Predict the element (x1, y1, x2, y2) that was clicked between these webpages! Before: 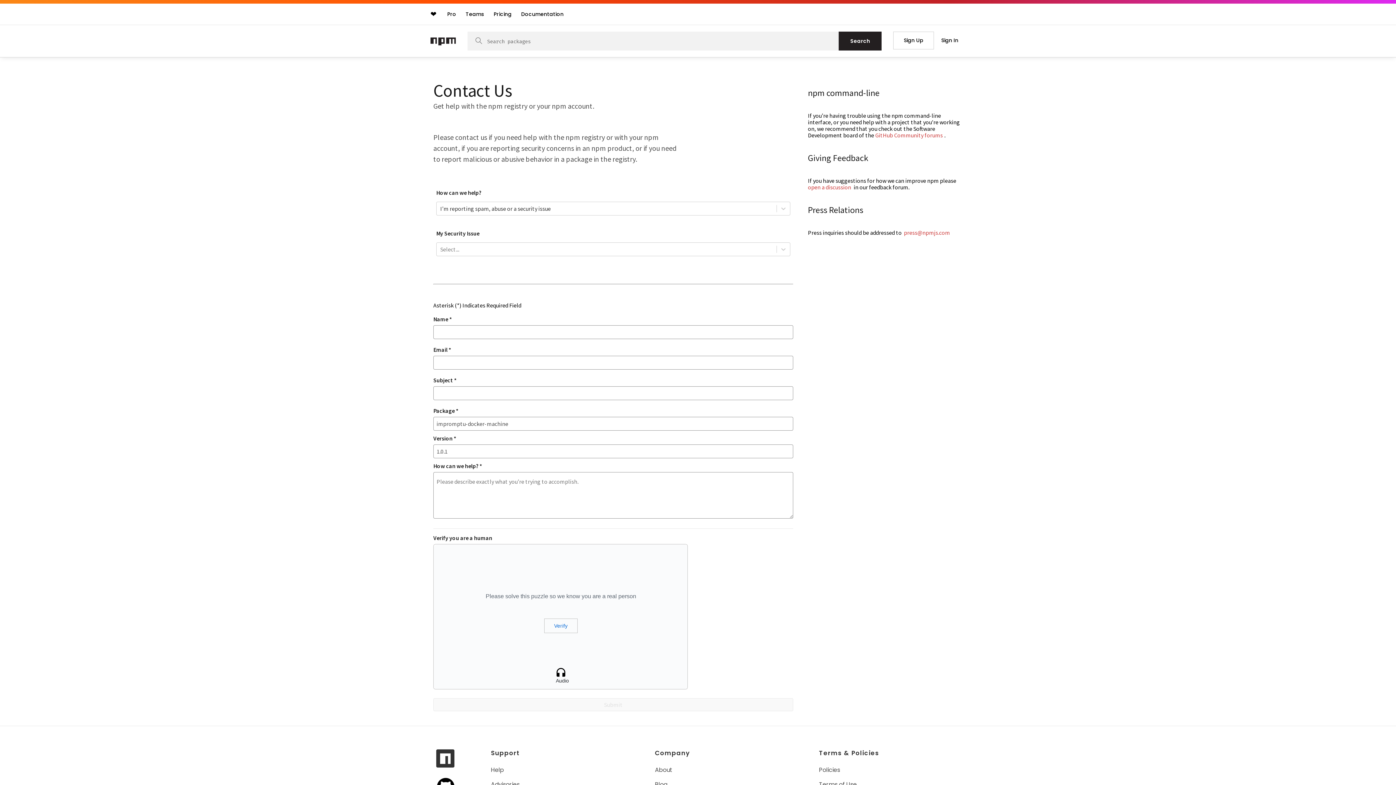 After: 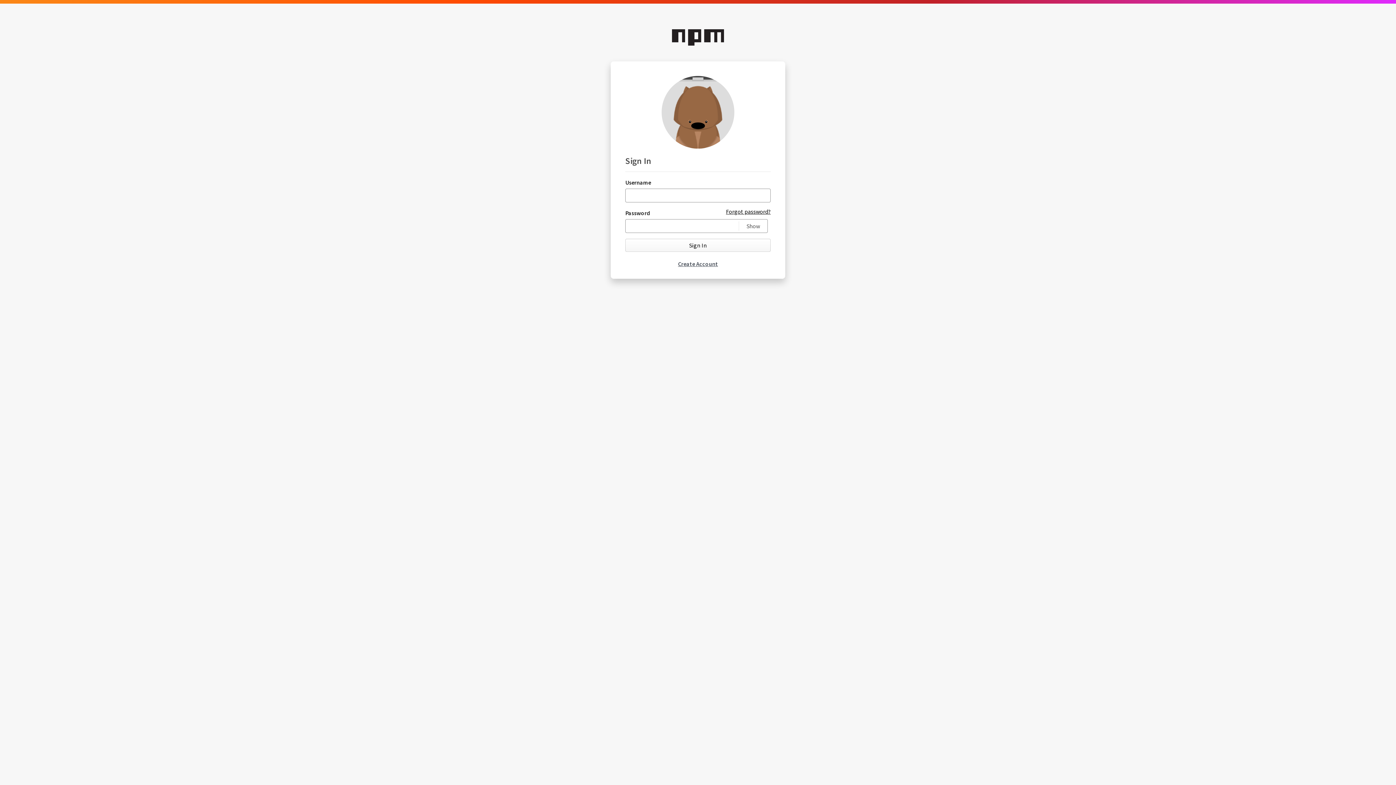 Action: label: Sign In bbox: (940, 35, 960, 45)